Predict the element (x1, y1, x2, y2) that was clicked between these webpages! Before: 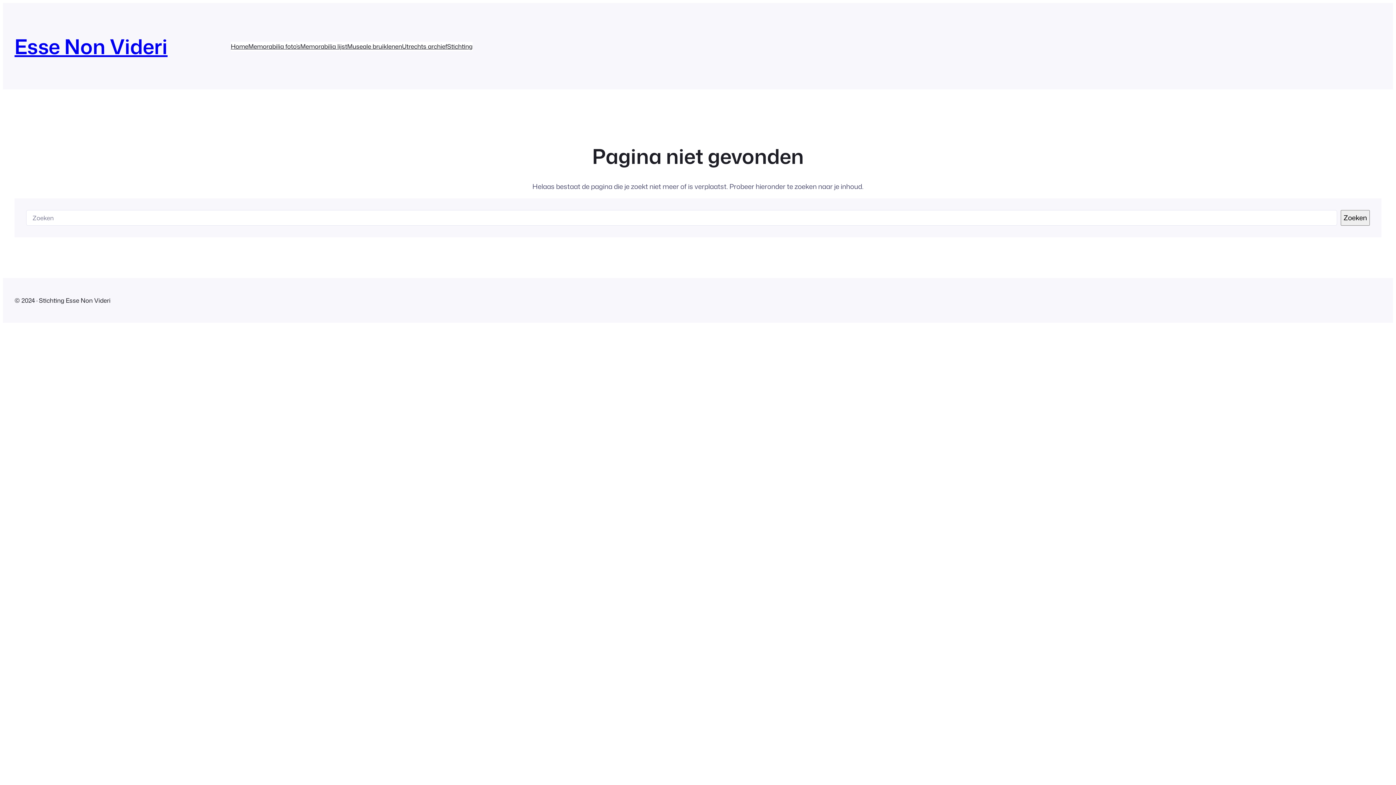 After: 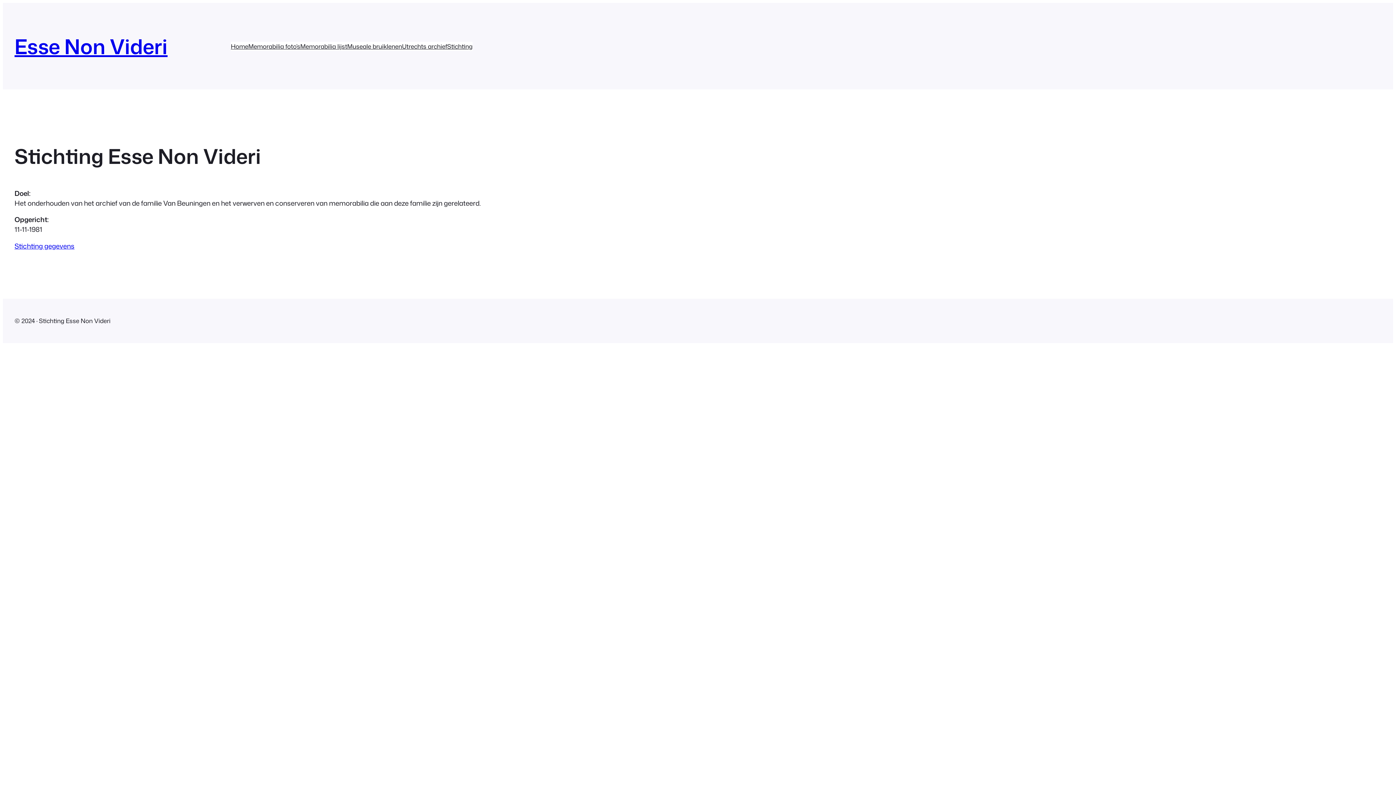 Action: bbox: (14, 31, 167, 60) label: Esse Non Videri